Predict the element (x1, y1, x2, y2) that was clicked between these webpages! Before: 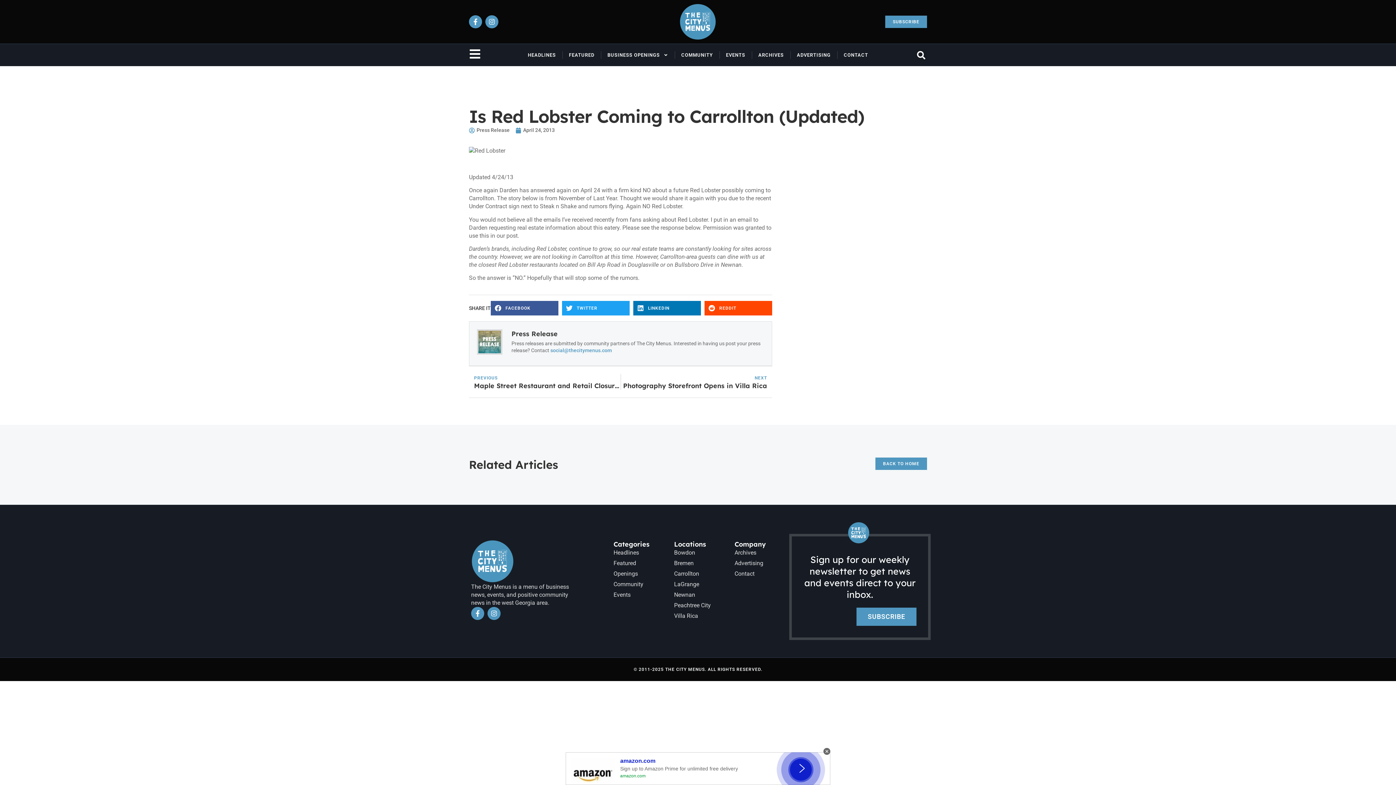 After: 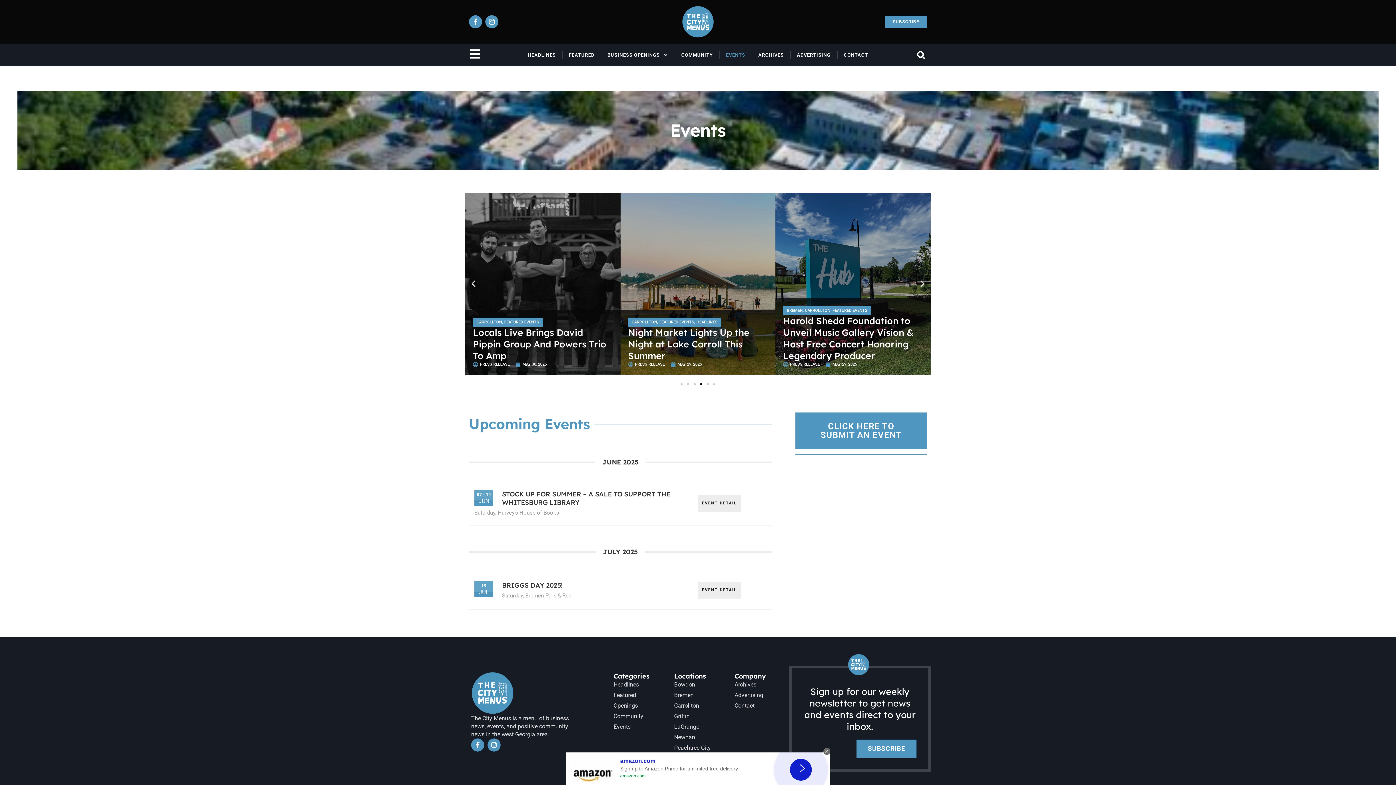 Action: label: Events bbox: (613, 591, 662, 599)